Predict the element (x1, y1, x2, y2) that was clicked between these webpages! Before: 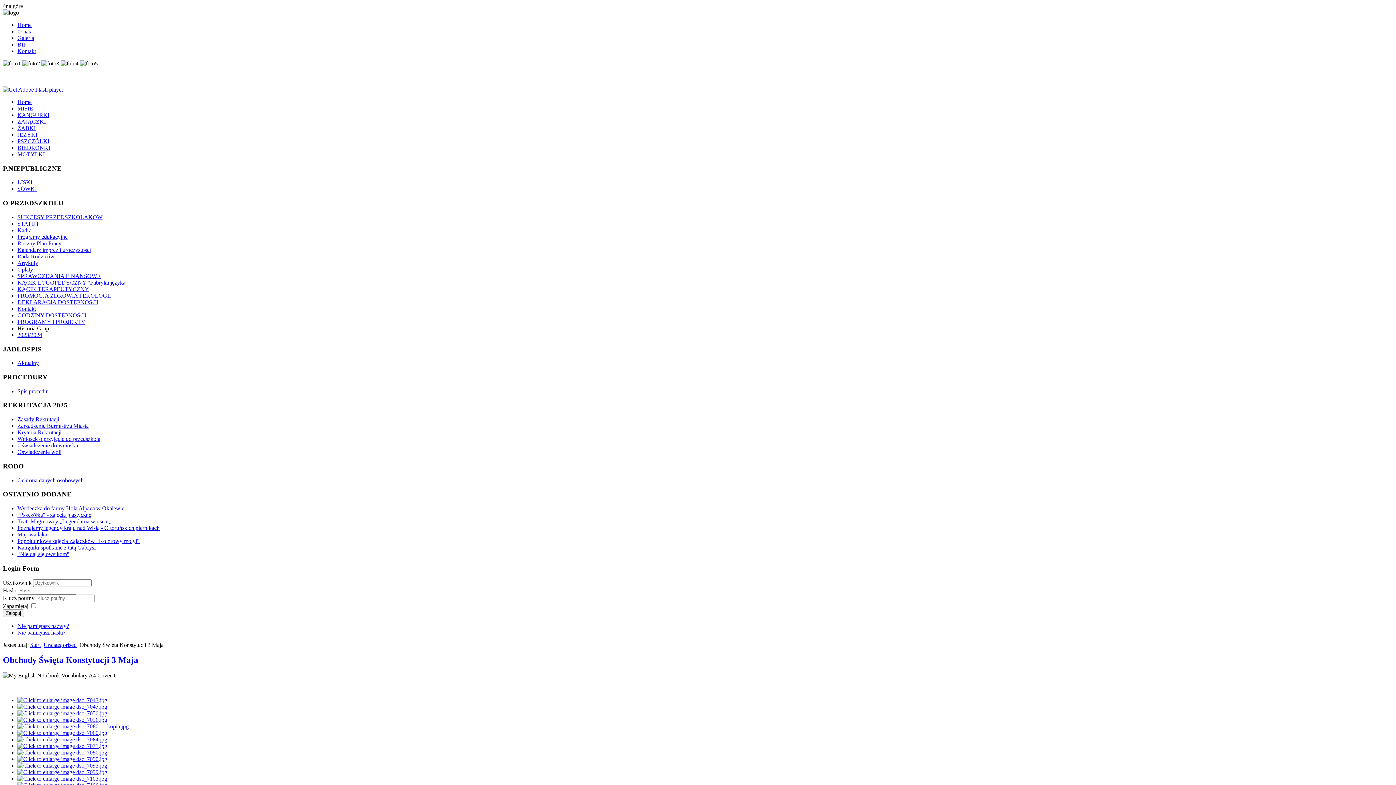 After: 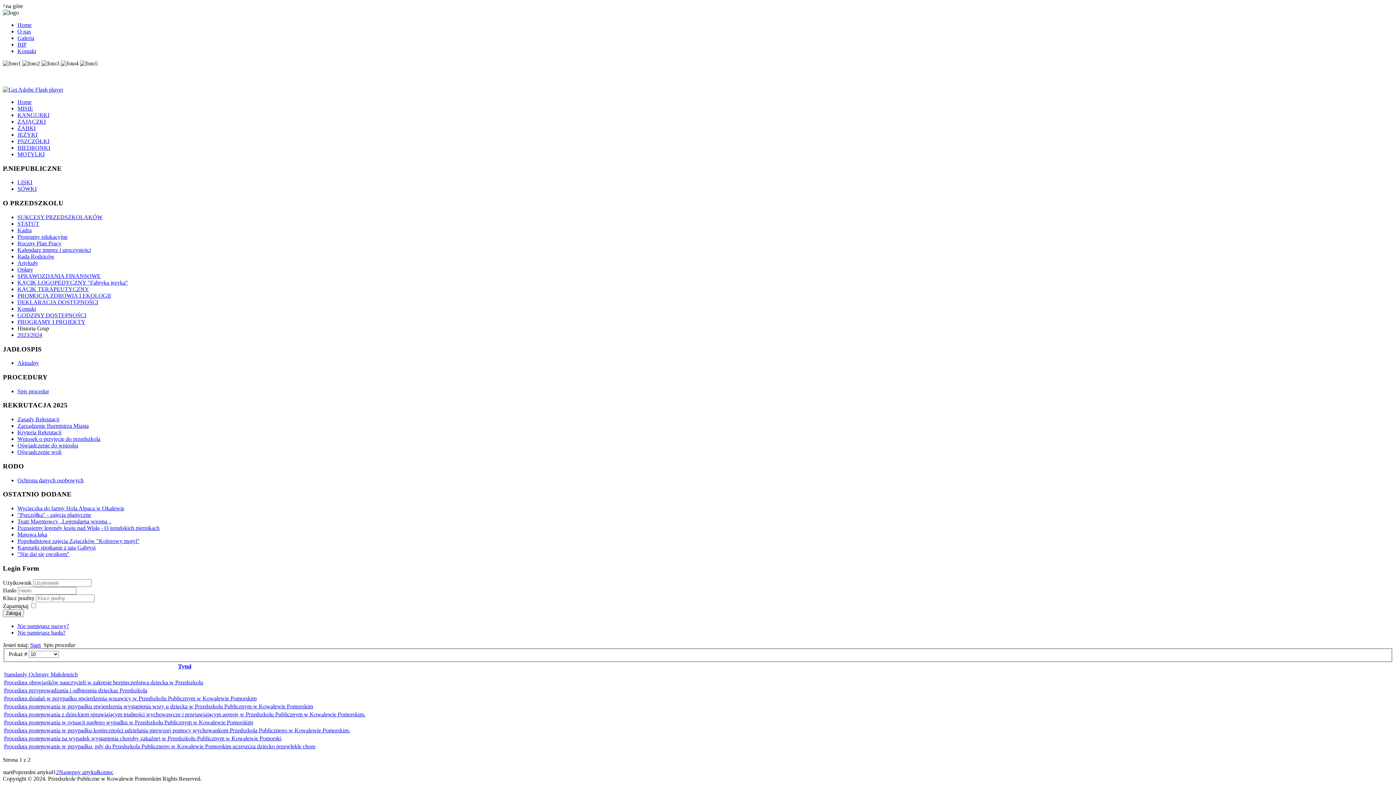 Action: label: Spis procedur bbox: (17, 388, 49, 394)